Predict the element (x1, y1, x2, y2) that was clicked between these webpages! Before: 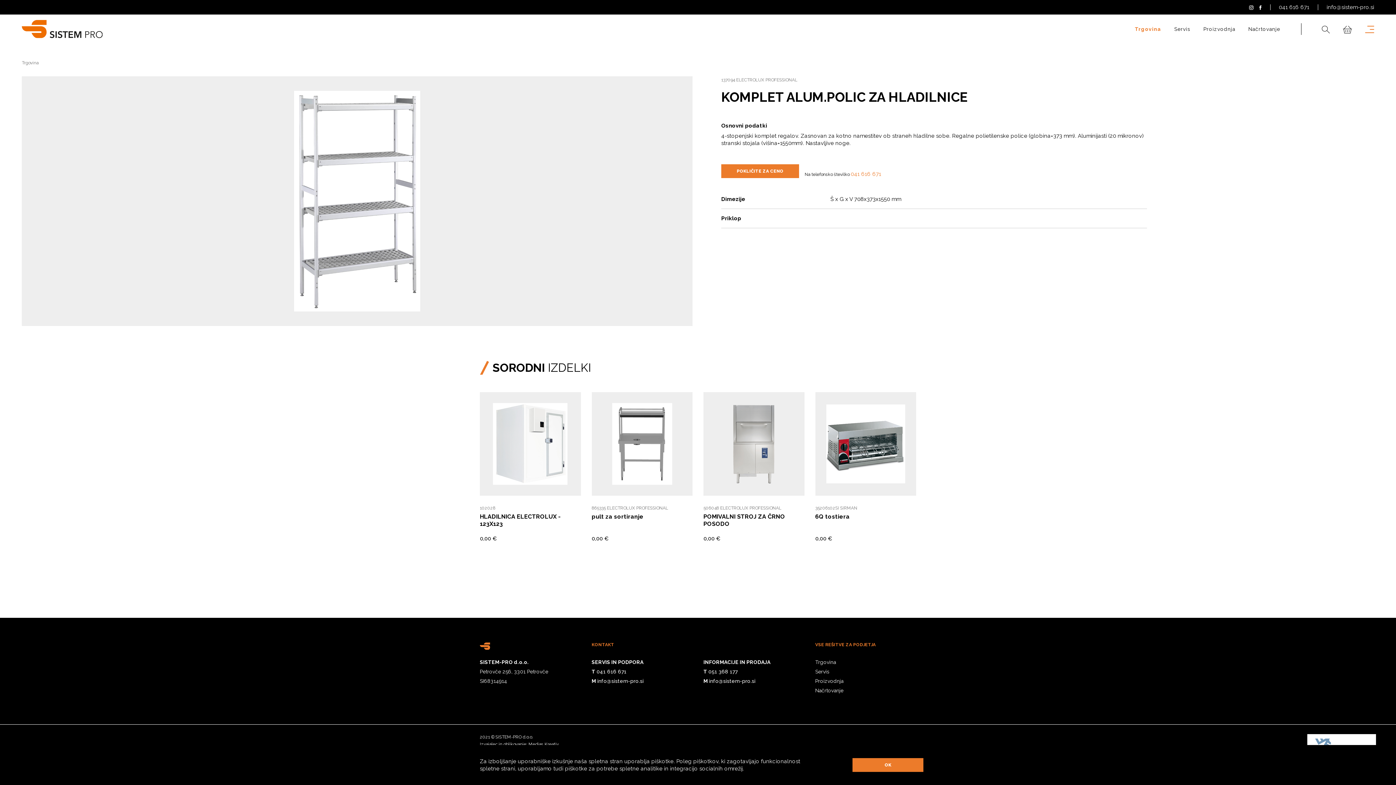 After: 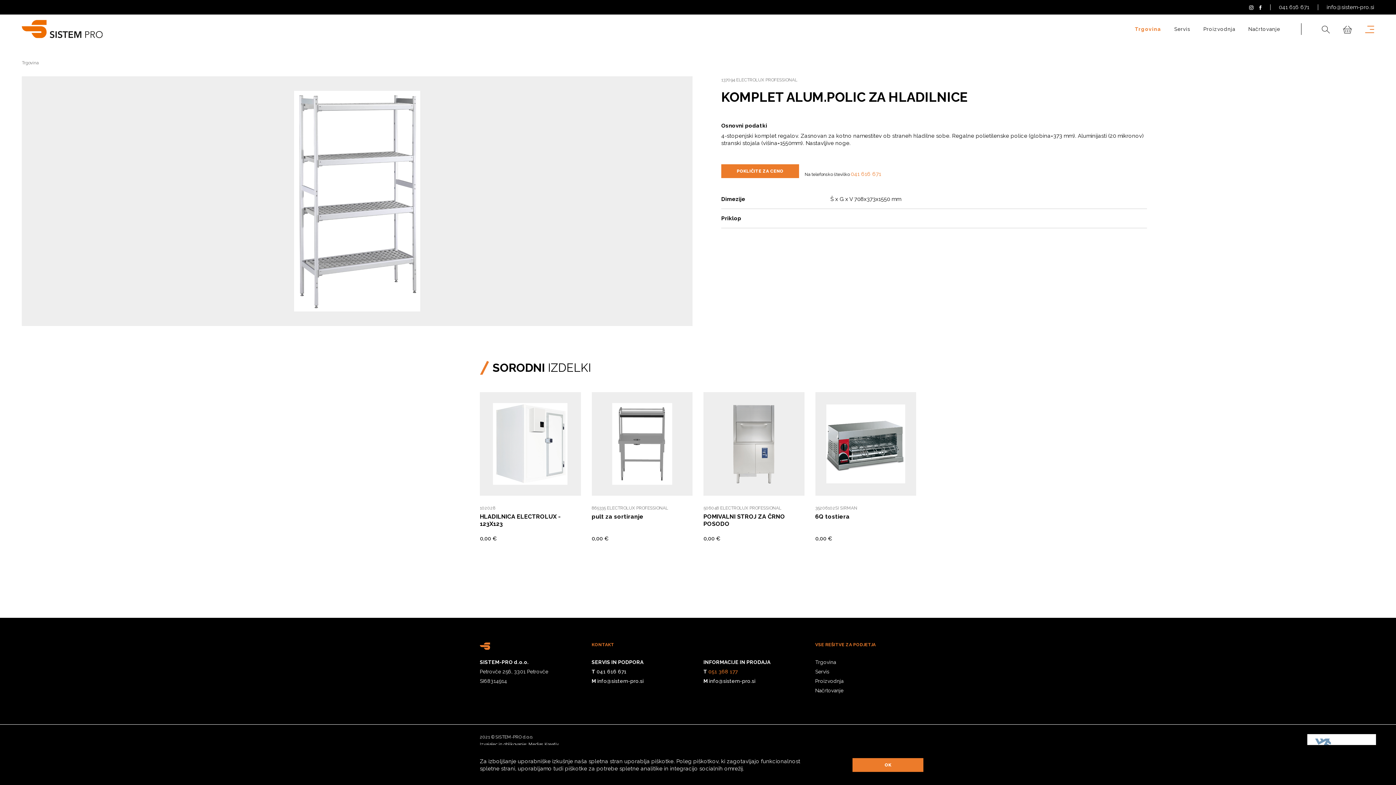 Action: bbox: (708, 669, 737, 674) label: 051 368 177